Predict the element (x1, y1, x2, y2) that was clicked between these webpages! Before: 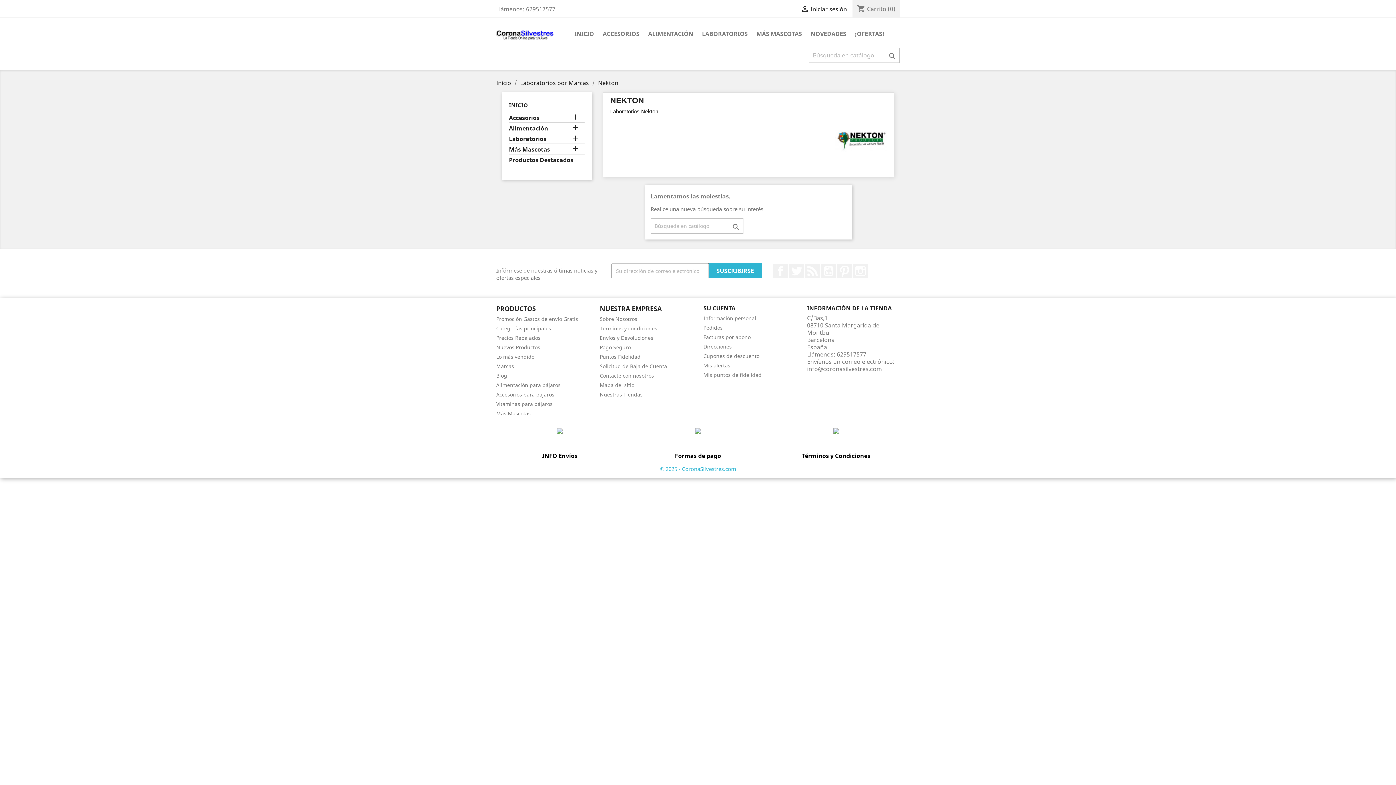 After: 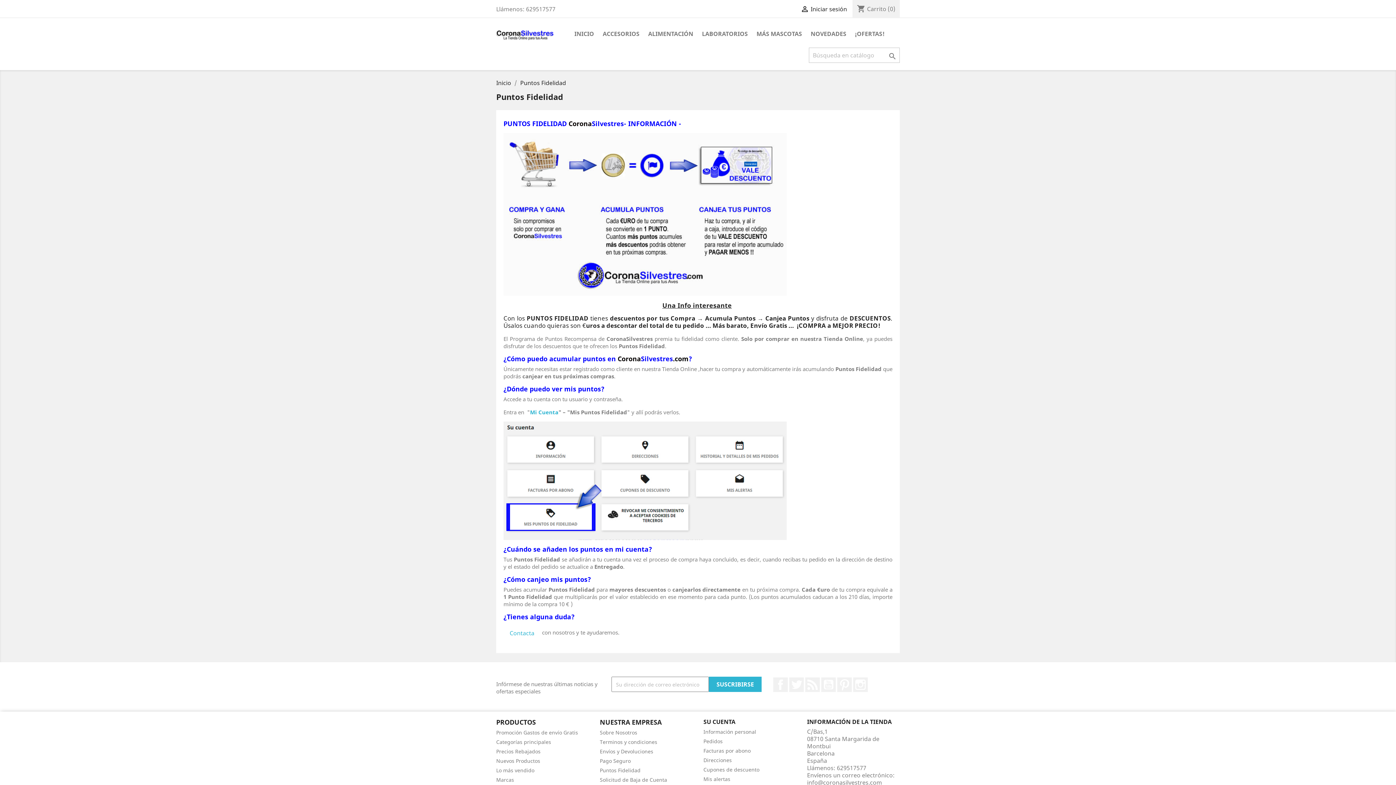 Action: bbox: (600, 353, 640, 360) label: Puntos Fidelidad